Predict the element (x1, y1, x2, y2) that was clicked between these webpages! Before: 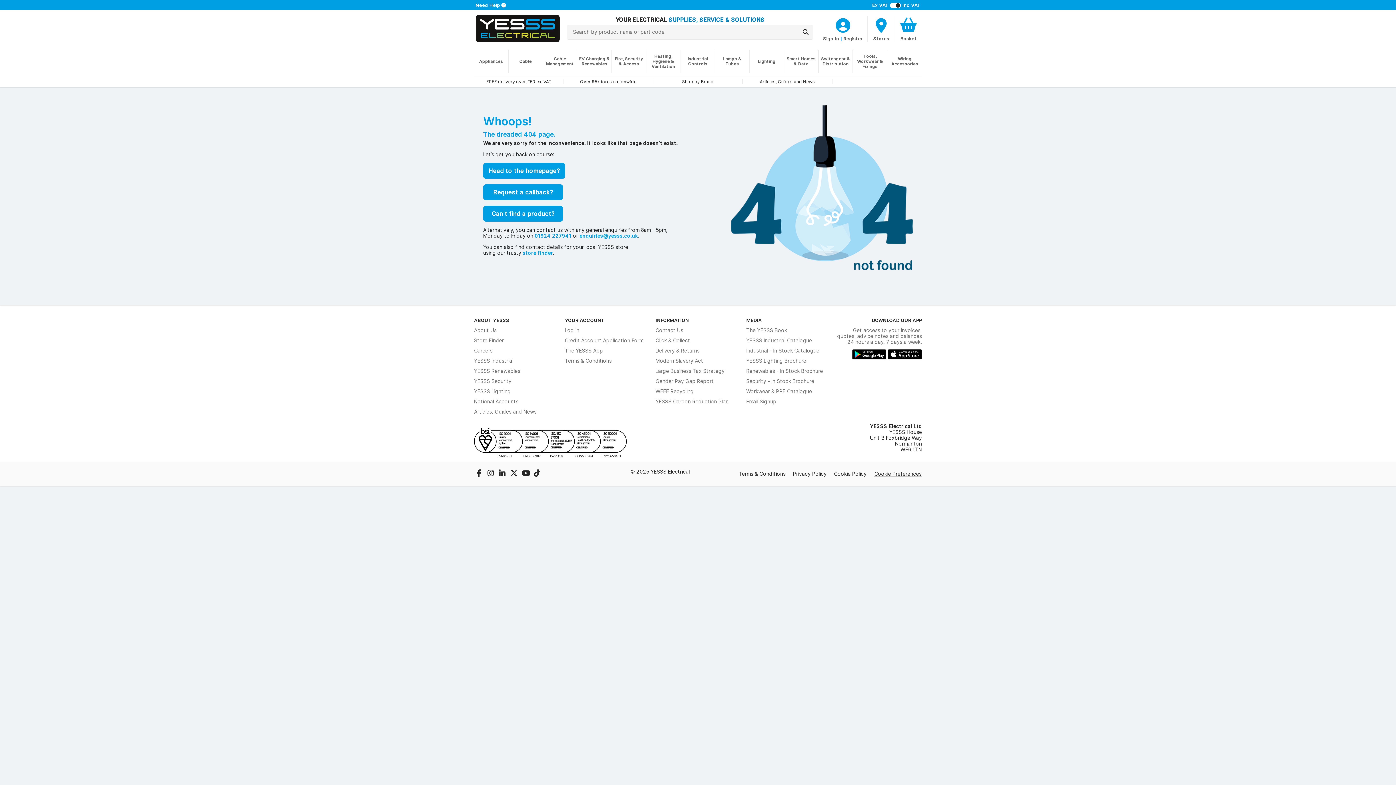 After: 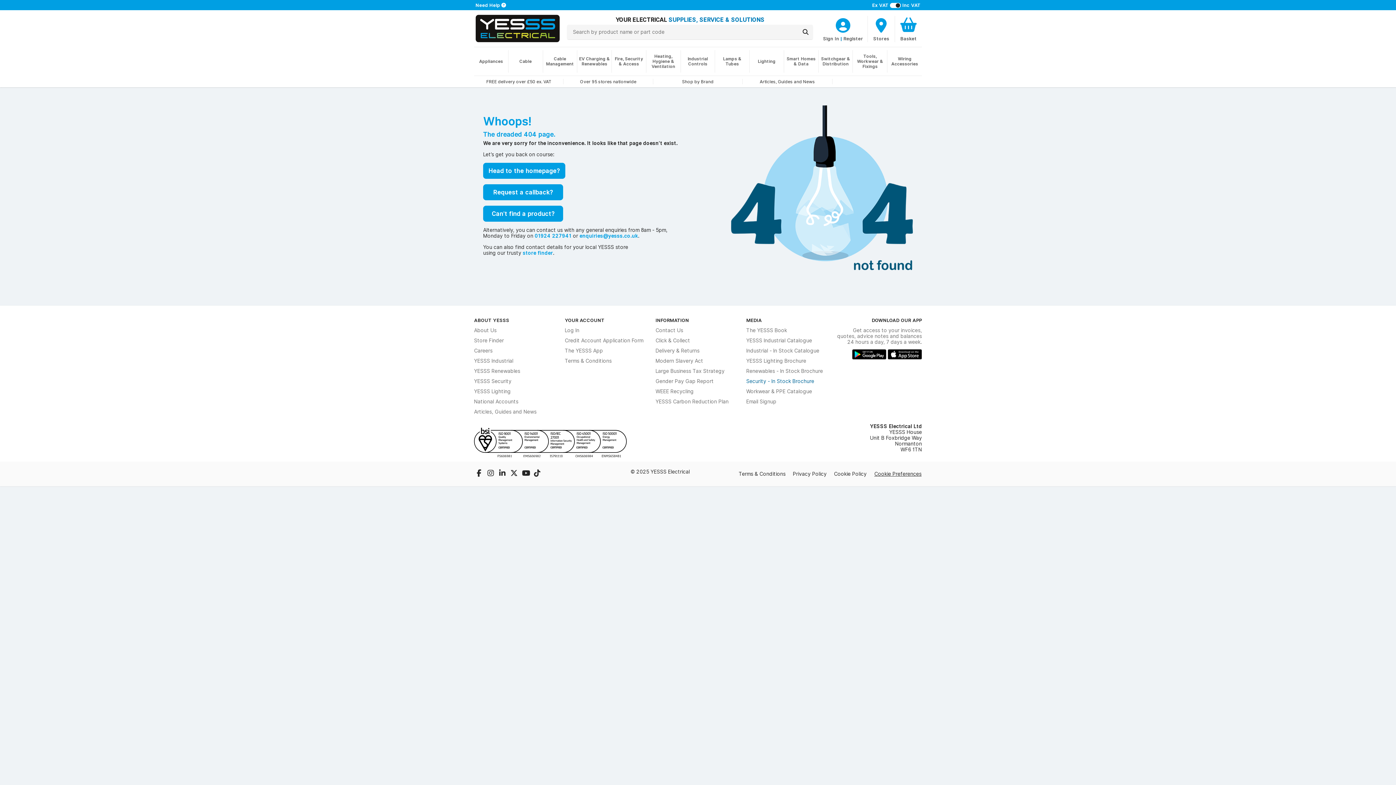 Action: label: Security - In Stock Brochure bbox: (746, 378, 814, 384)